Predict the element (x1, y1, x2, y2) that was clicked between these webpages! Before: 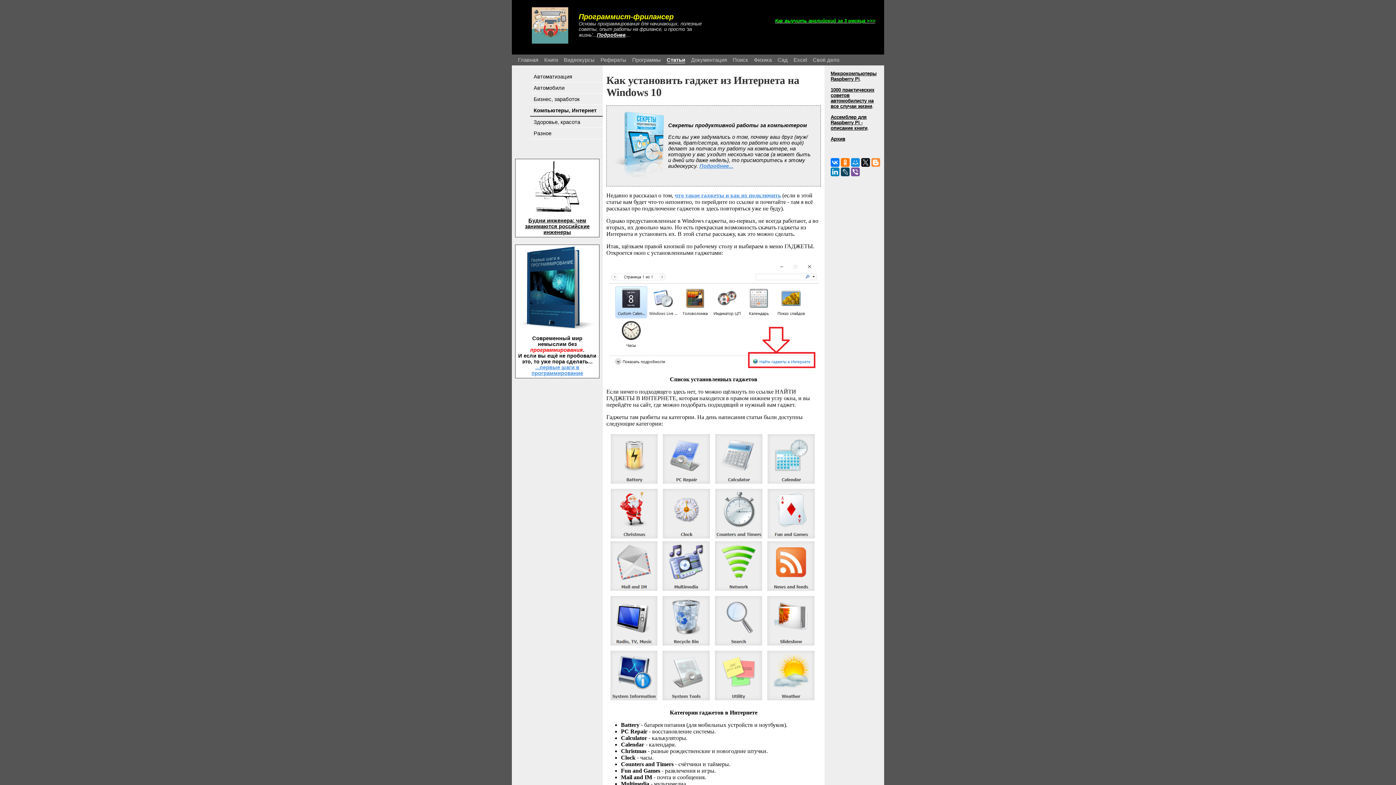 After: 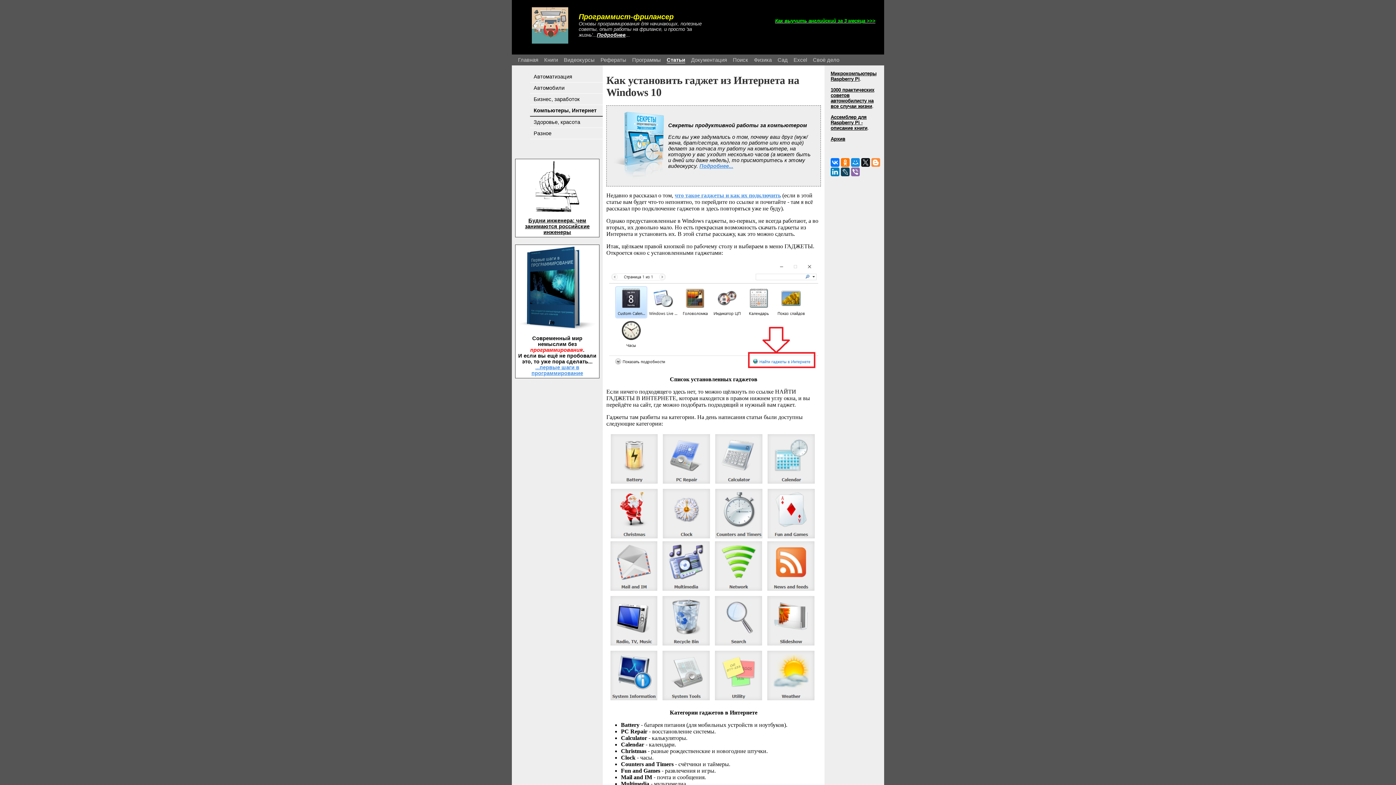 Action: bbox: (851, 167, 860, 176)